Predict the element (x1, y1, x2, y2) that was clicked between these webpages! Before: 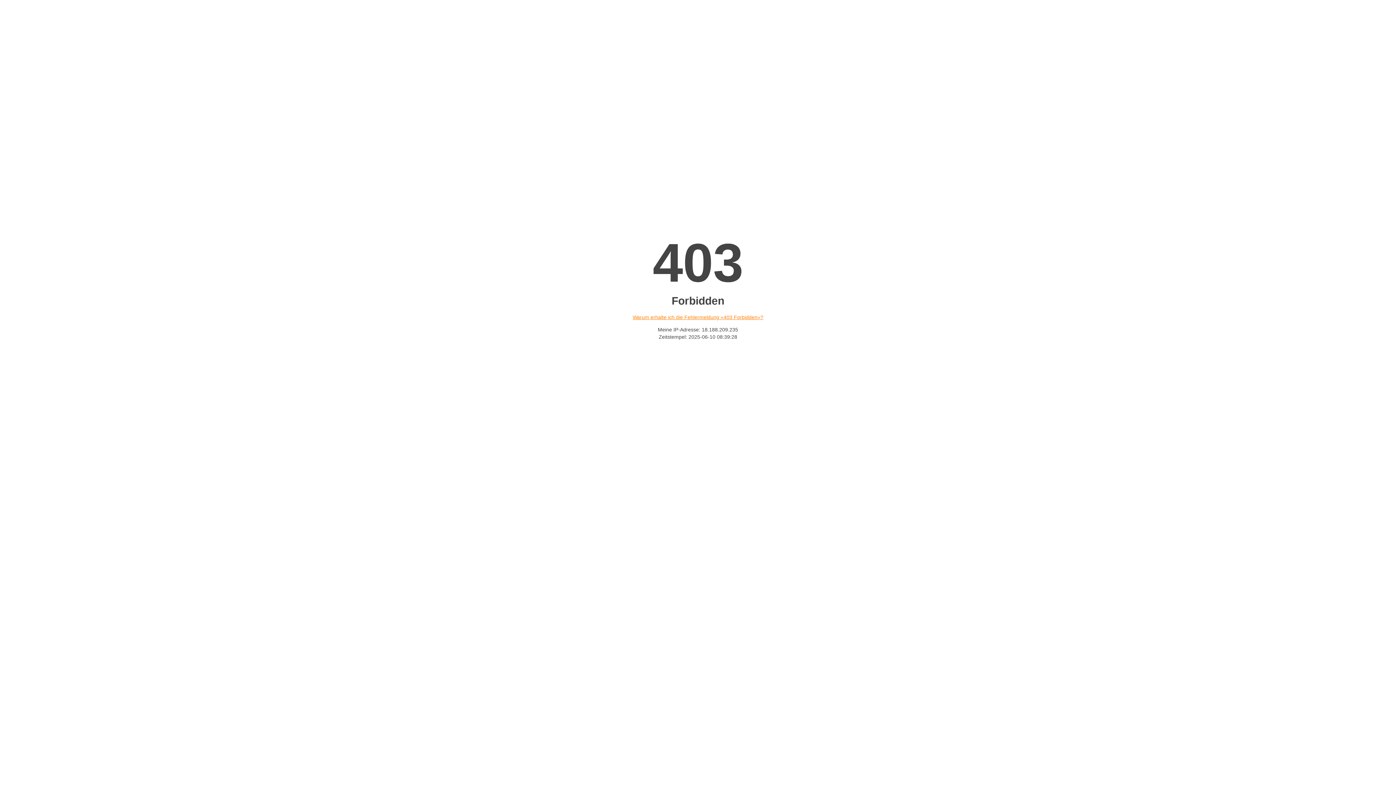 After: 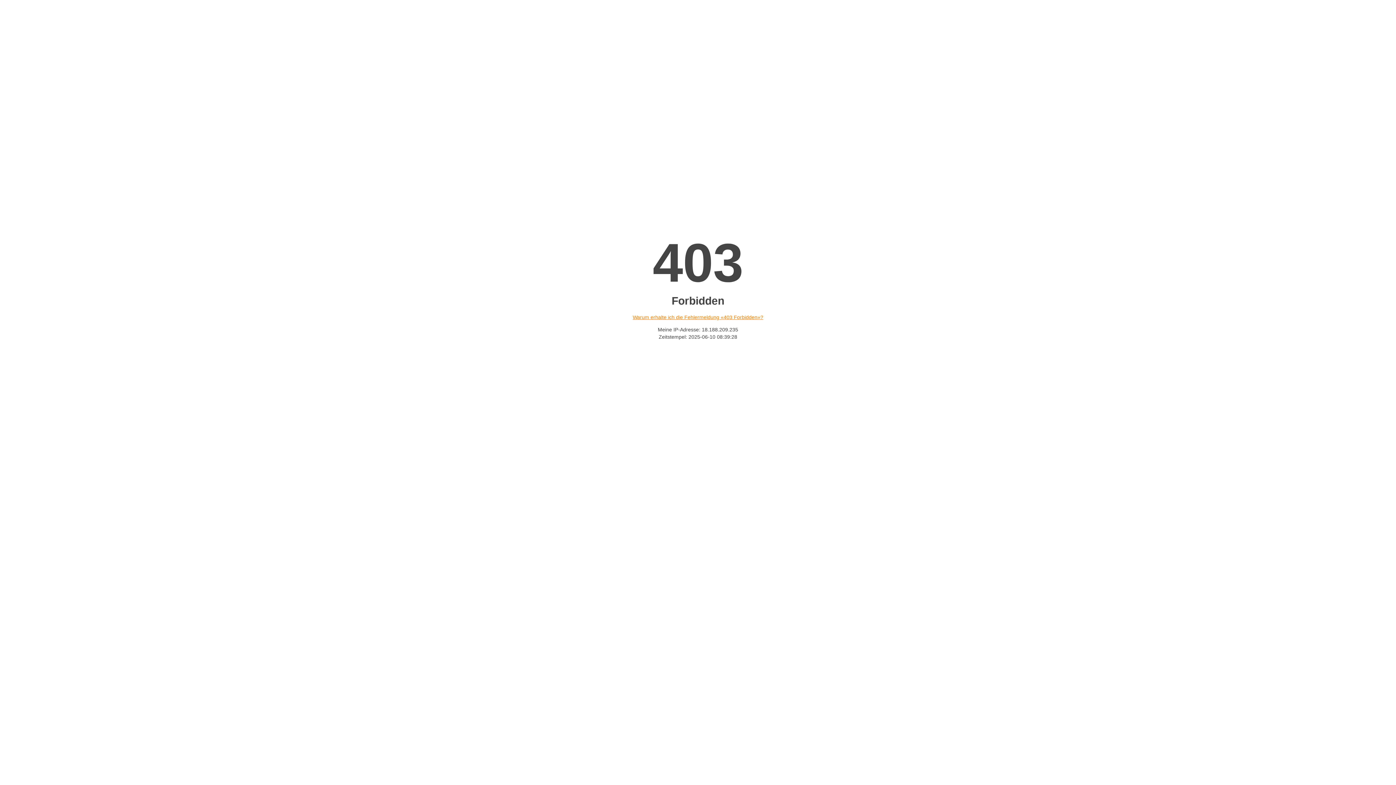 Action: bbox: (632, 314, 763, 320) label: Warum erhalte ich die Fehlermeldung «403 Forbidden»?